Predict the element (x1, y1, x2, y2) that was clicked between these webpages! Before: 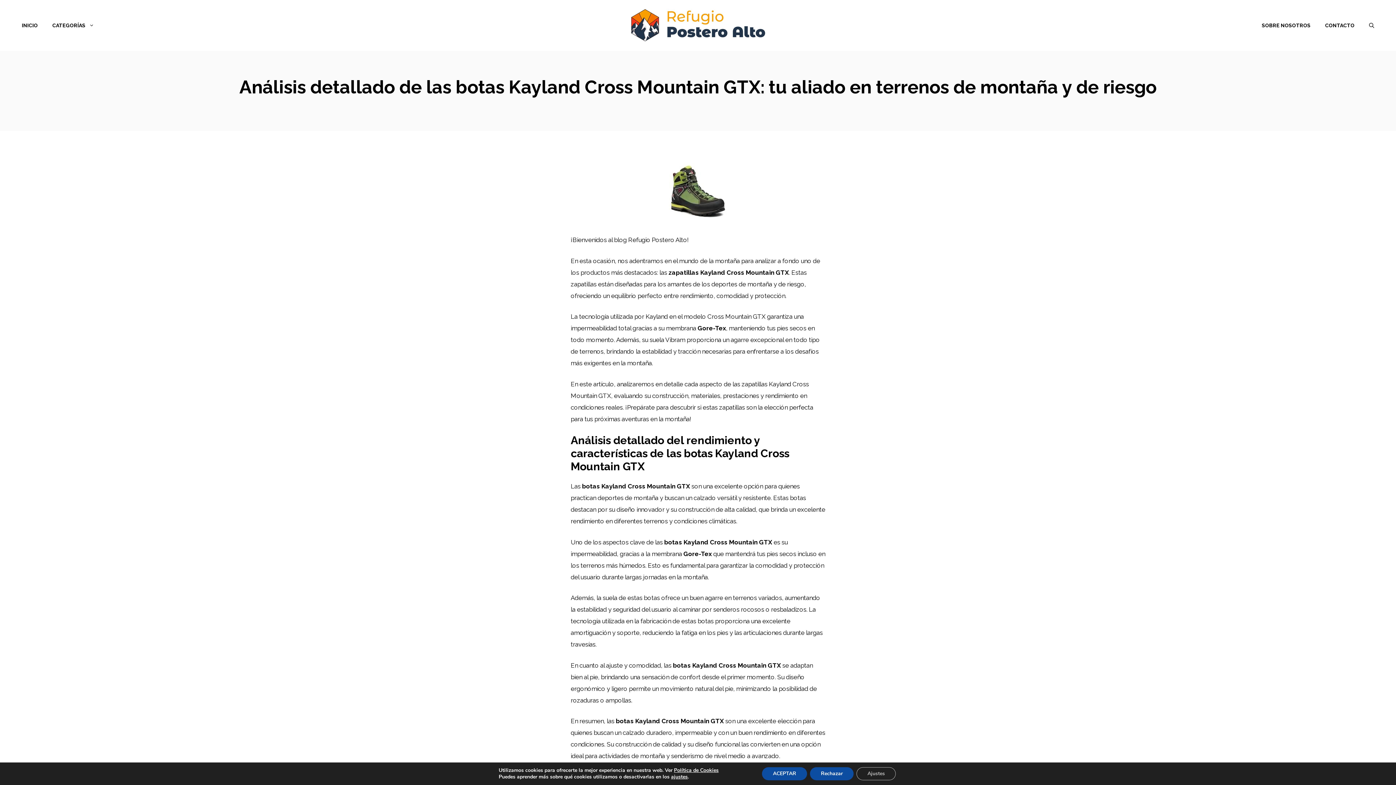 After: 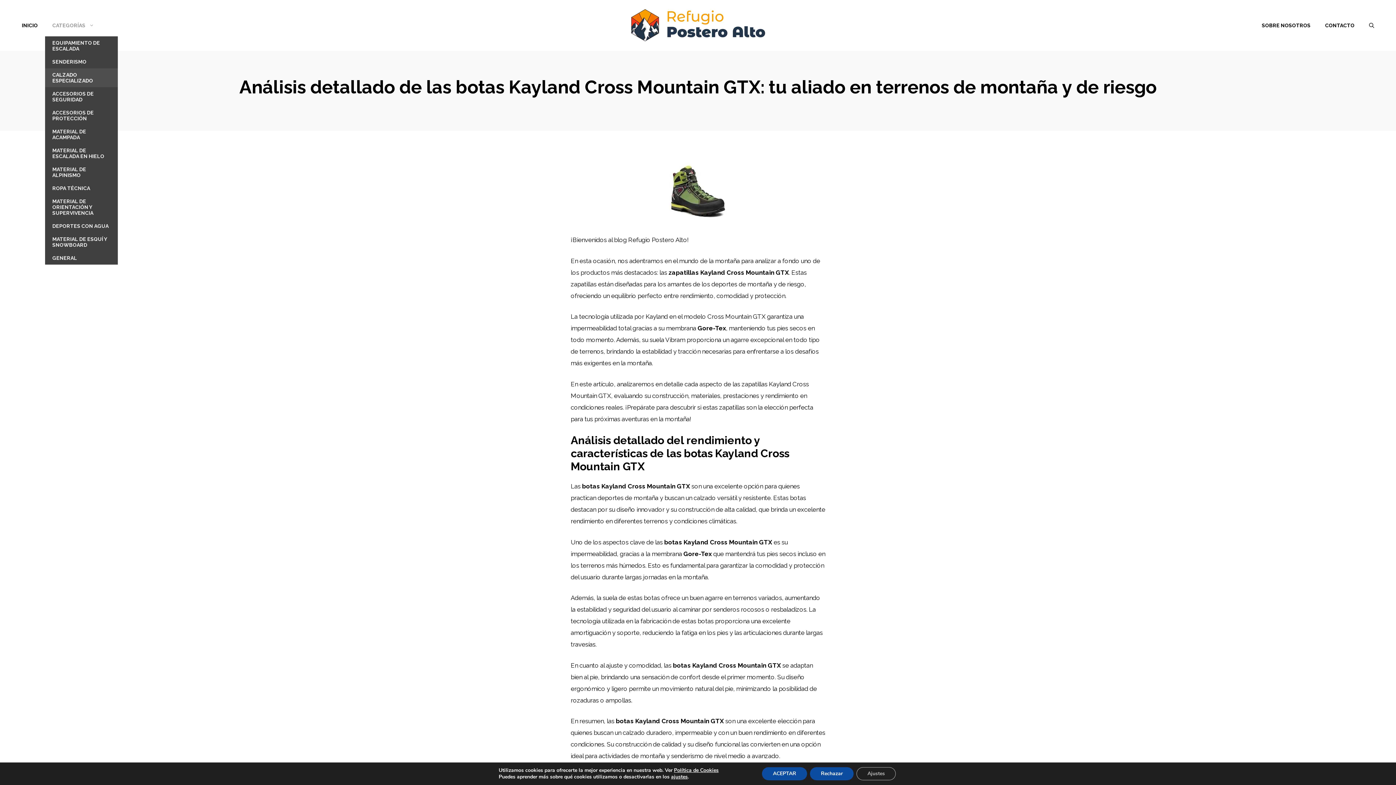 Action: bbox: (45, 14, 101, 36) label: CATEGORÍAS